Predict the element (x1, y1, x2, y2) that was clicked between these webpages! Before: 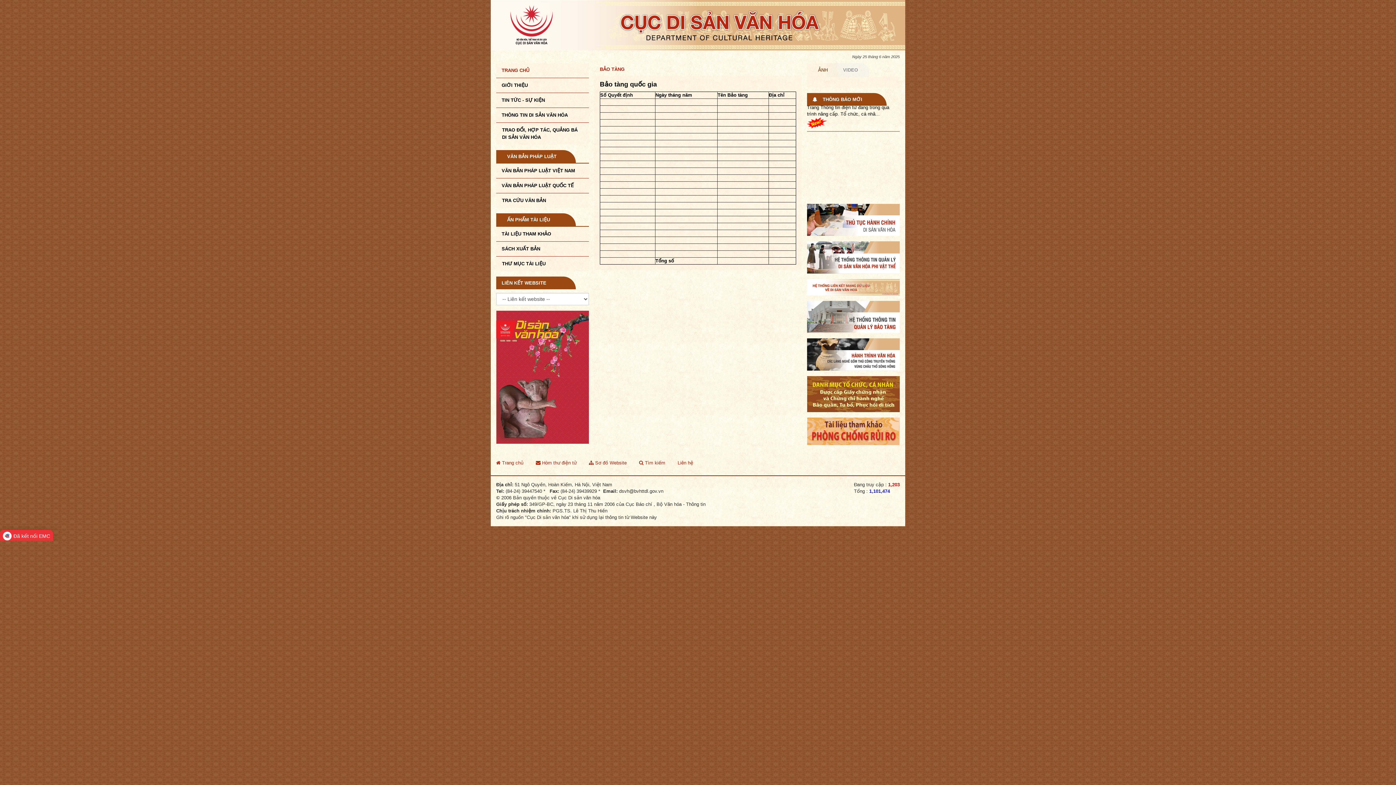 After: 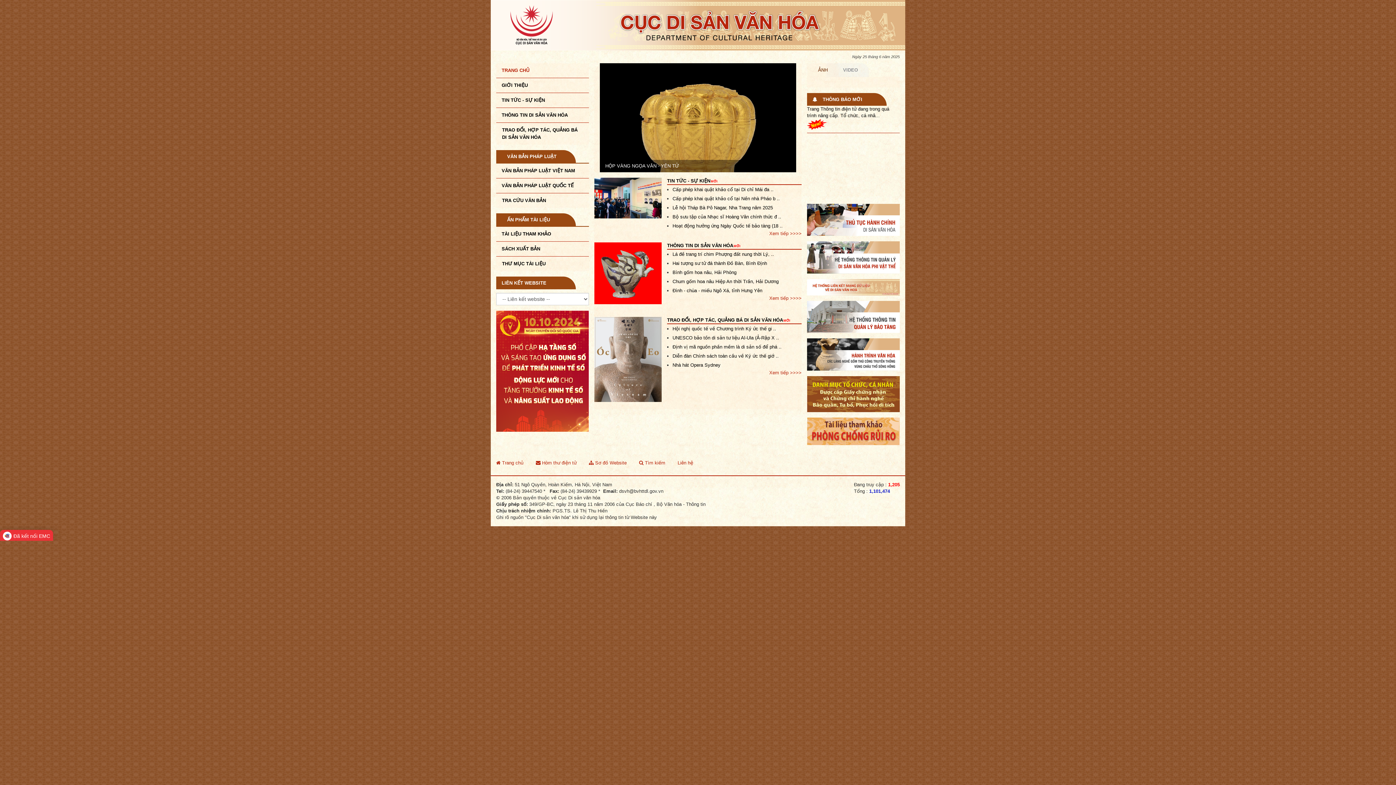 Action: bbox: (496, 63, 589, 77) label: TRANG CHỦ